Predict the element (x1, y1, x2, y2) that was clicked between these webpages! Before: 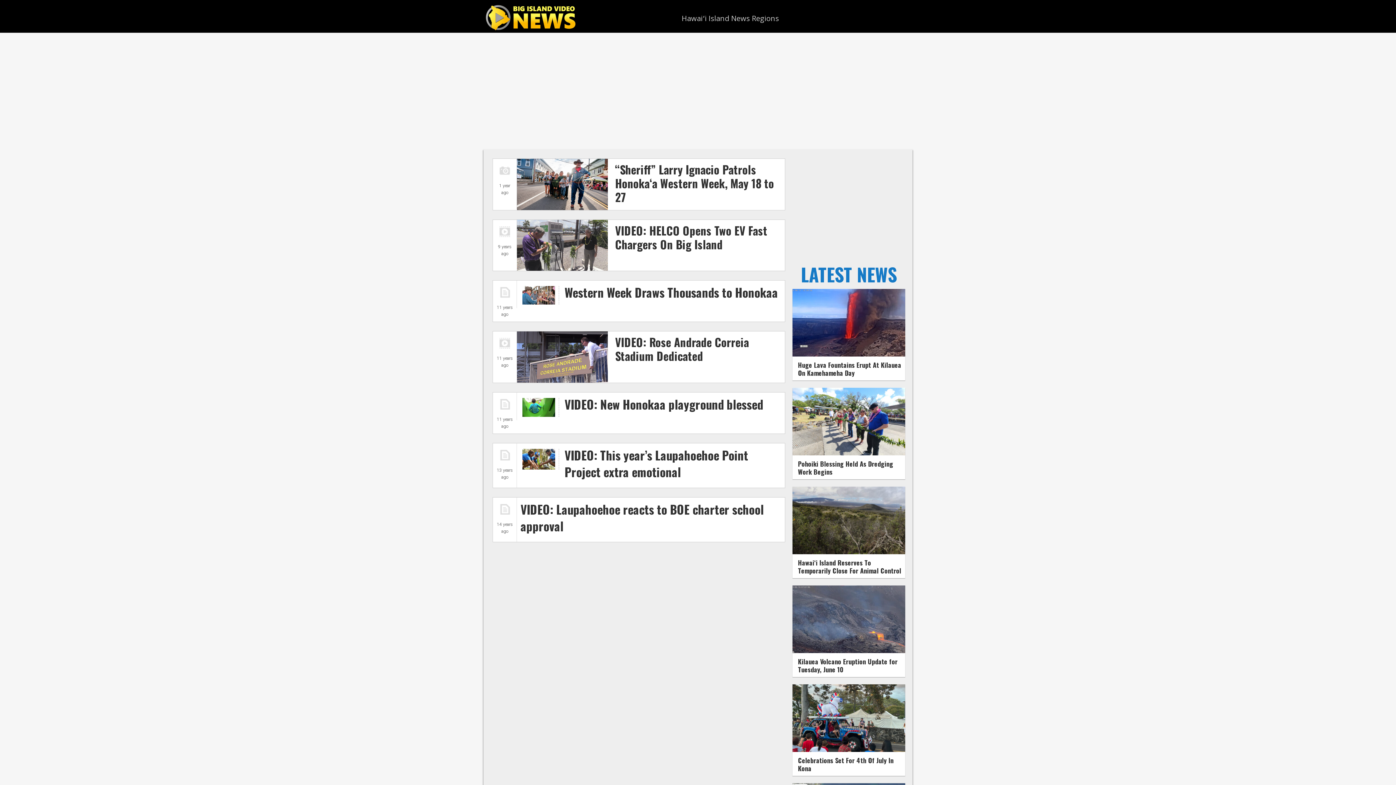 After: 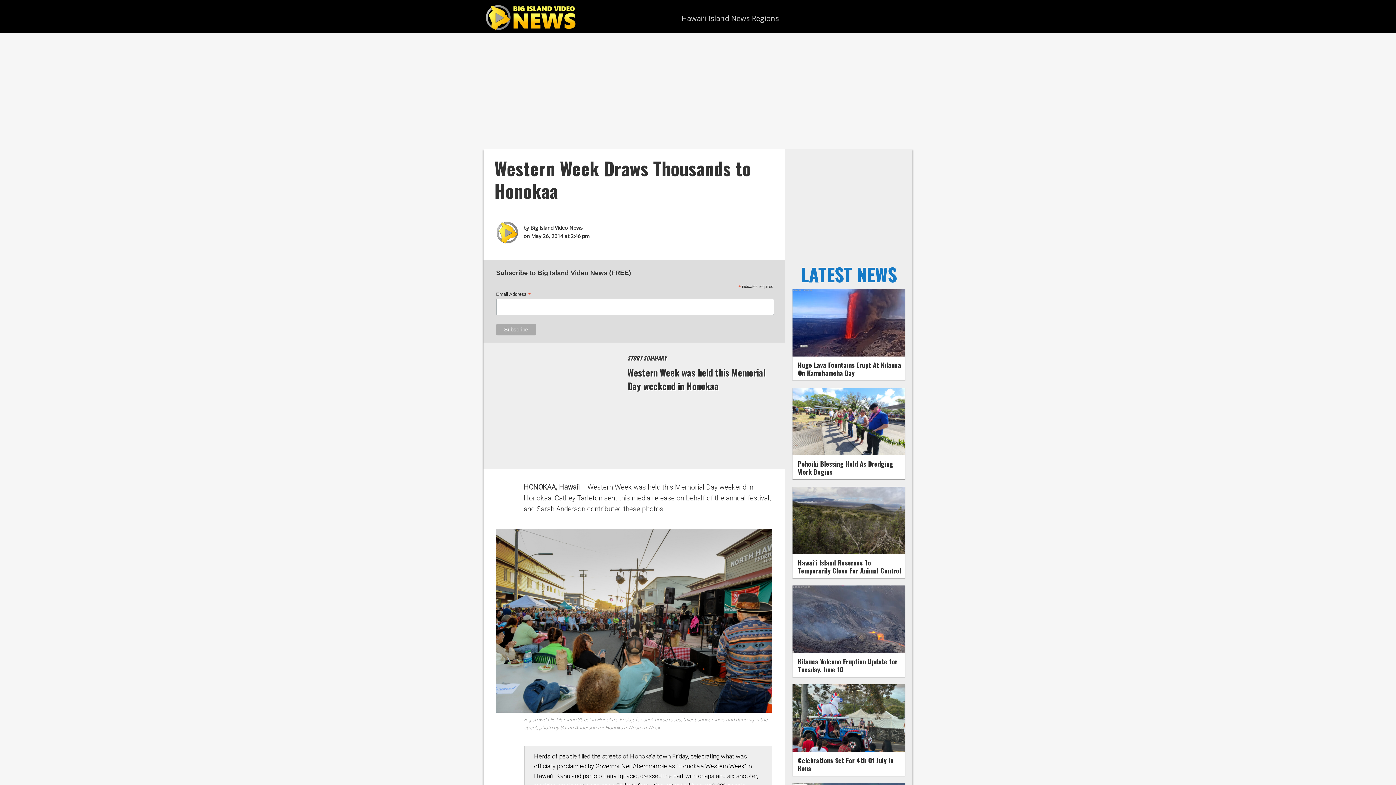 Action: label: Western Week Draws Thousands to Honokaa bbox: (564, 283, 778, 301)